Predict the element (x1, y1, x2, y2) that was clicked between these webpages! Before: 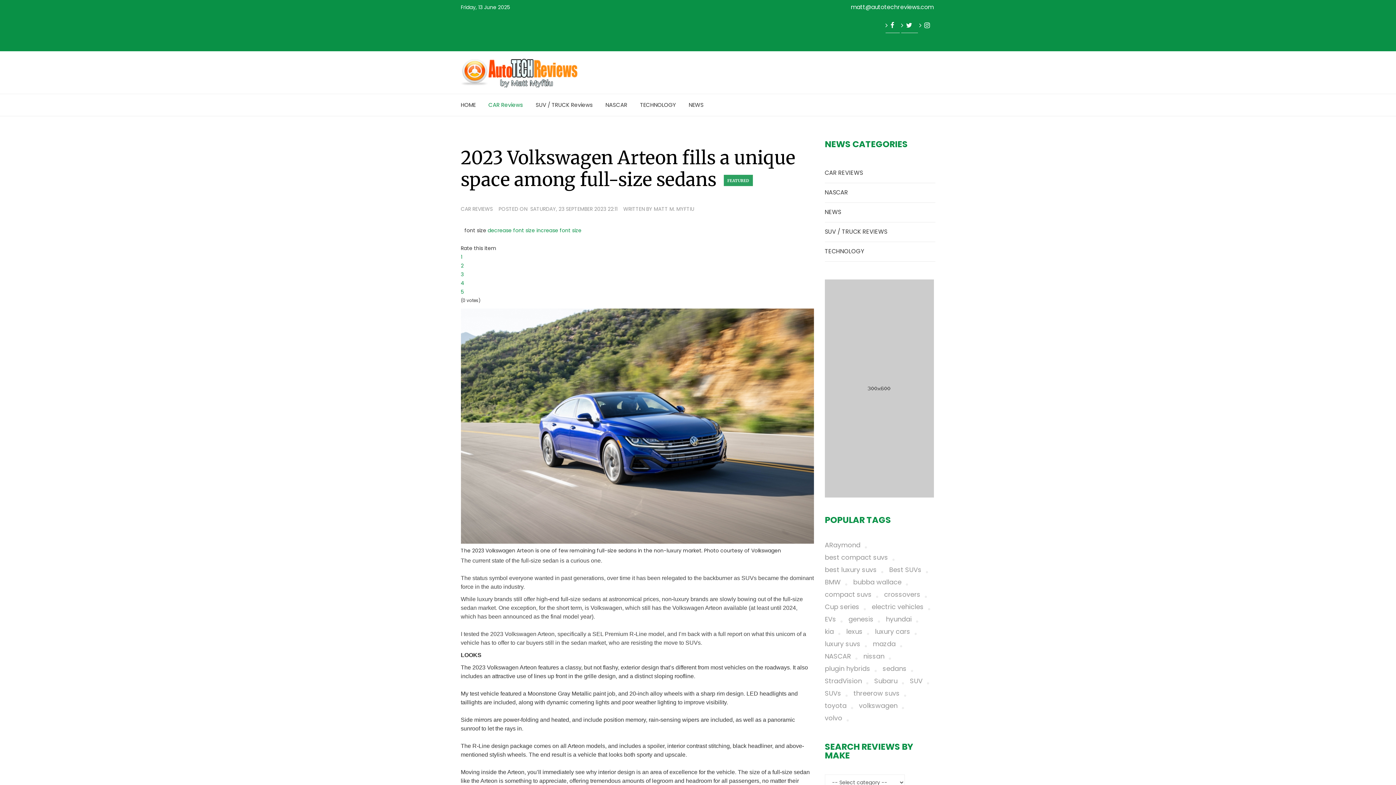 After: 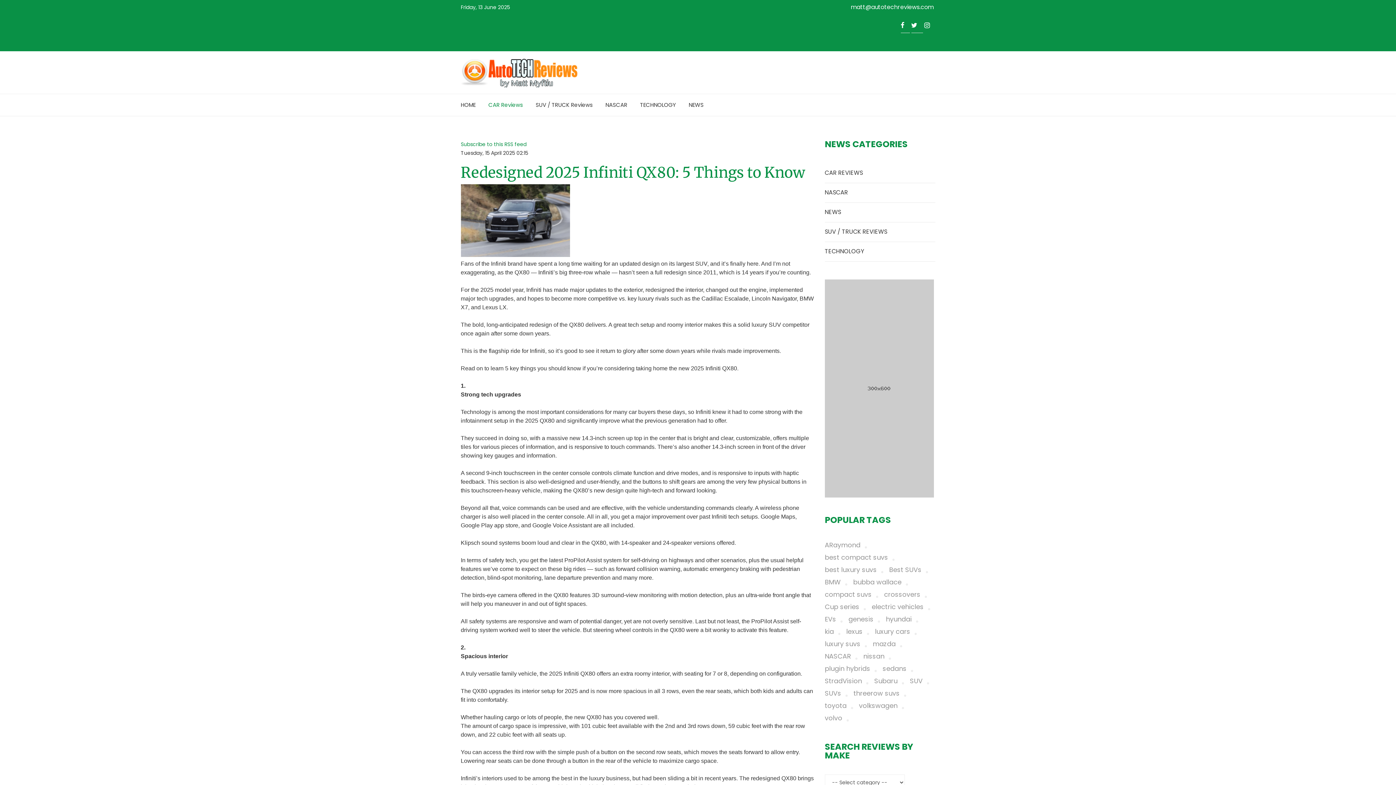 Action: bbox: (825, 638, 871, 650) label: luxury suvs